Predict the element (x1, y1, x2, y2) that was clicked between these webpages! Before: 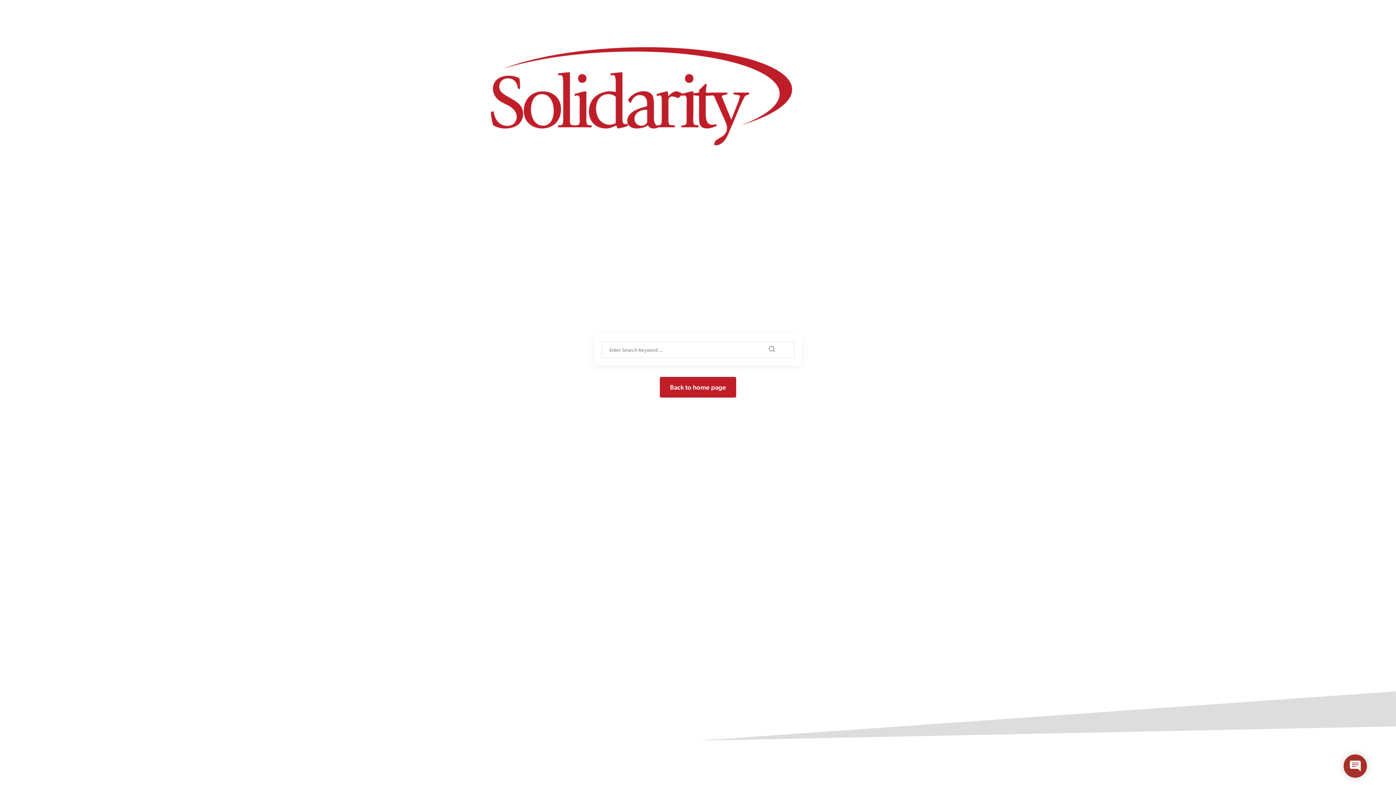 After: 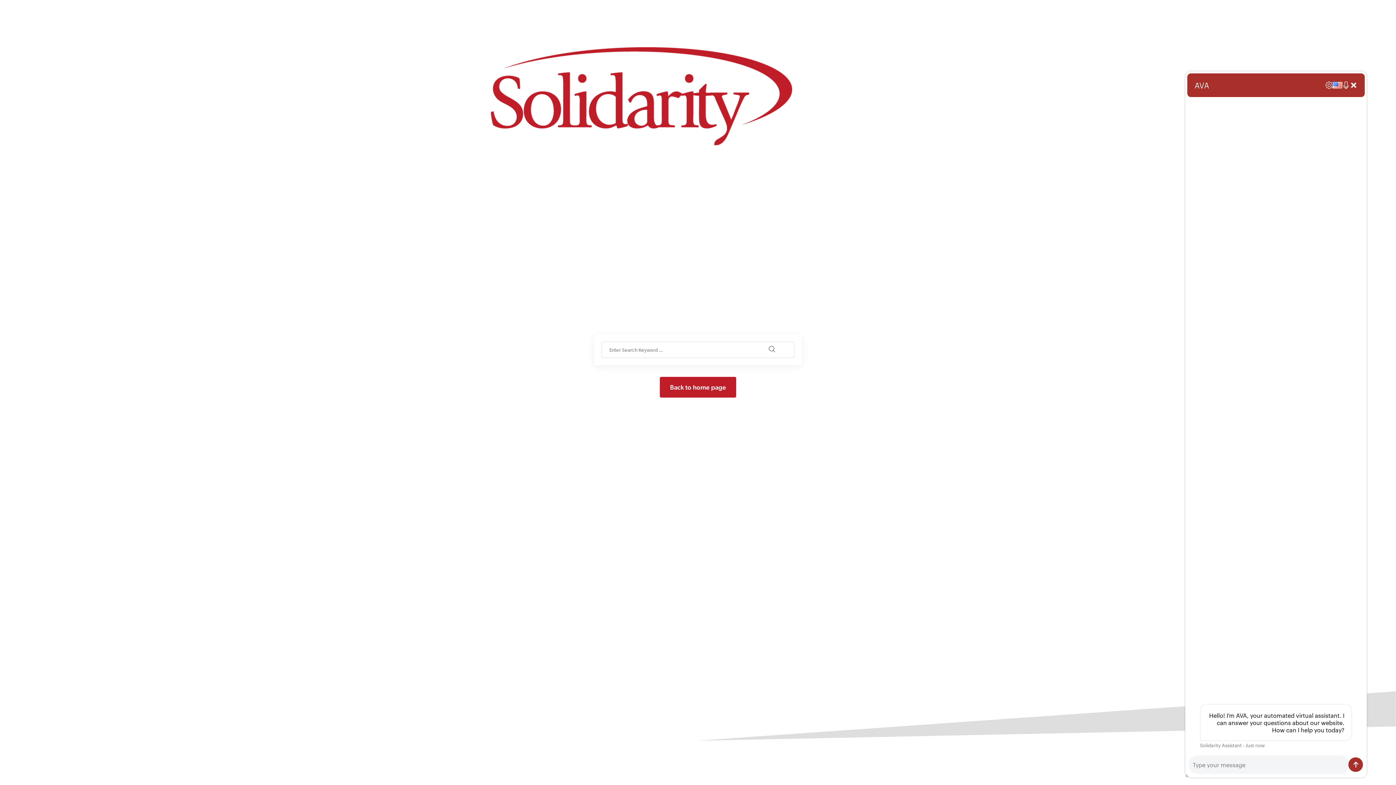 Action: label: Open chat bbox: (1344, 754, 1367, 778)